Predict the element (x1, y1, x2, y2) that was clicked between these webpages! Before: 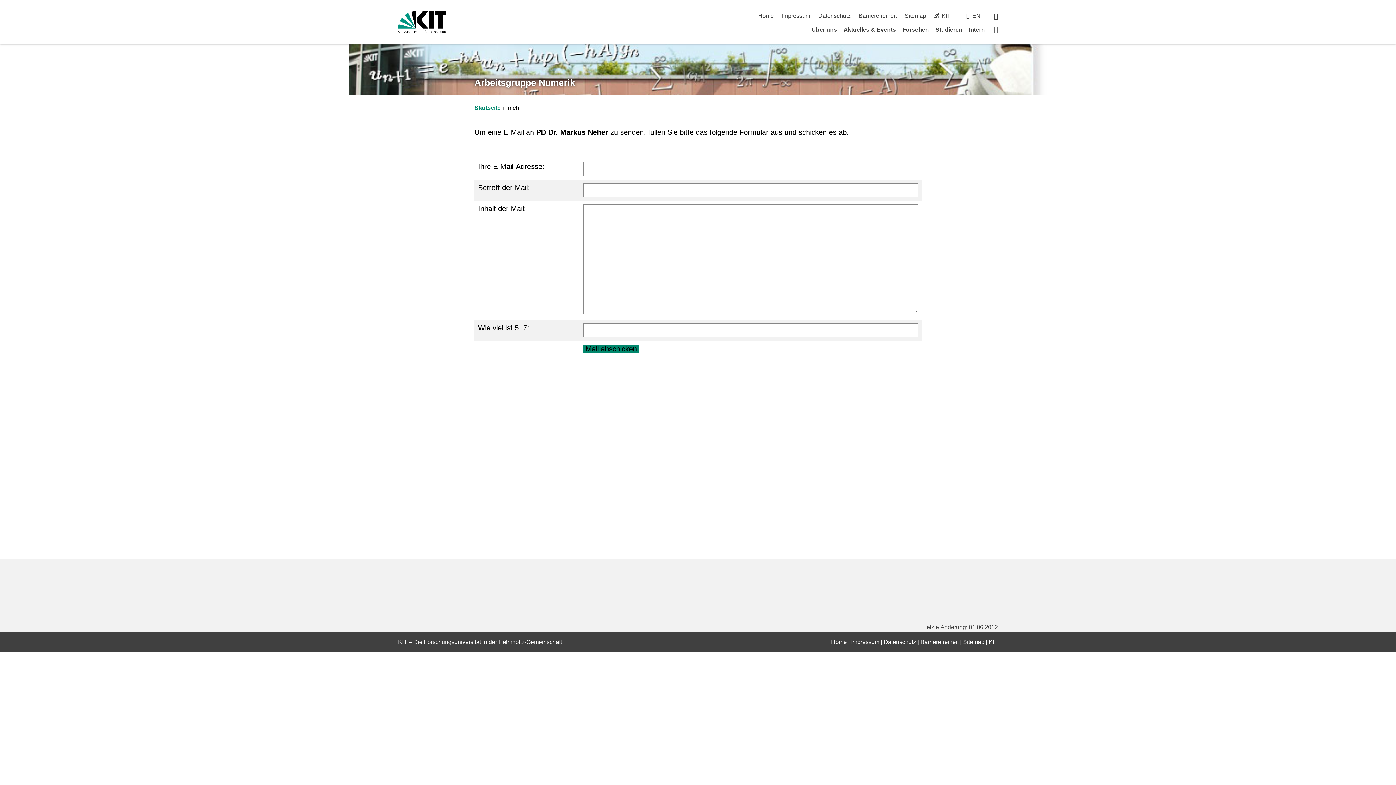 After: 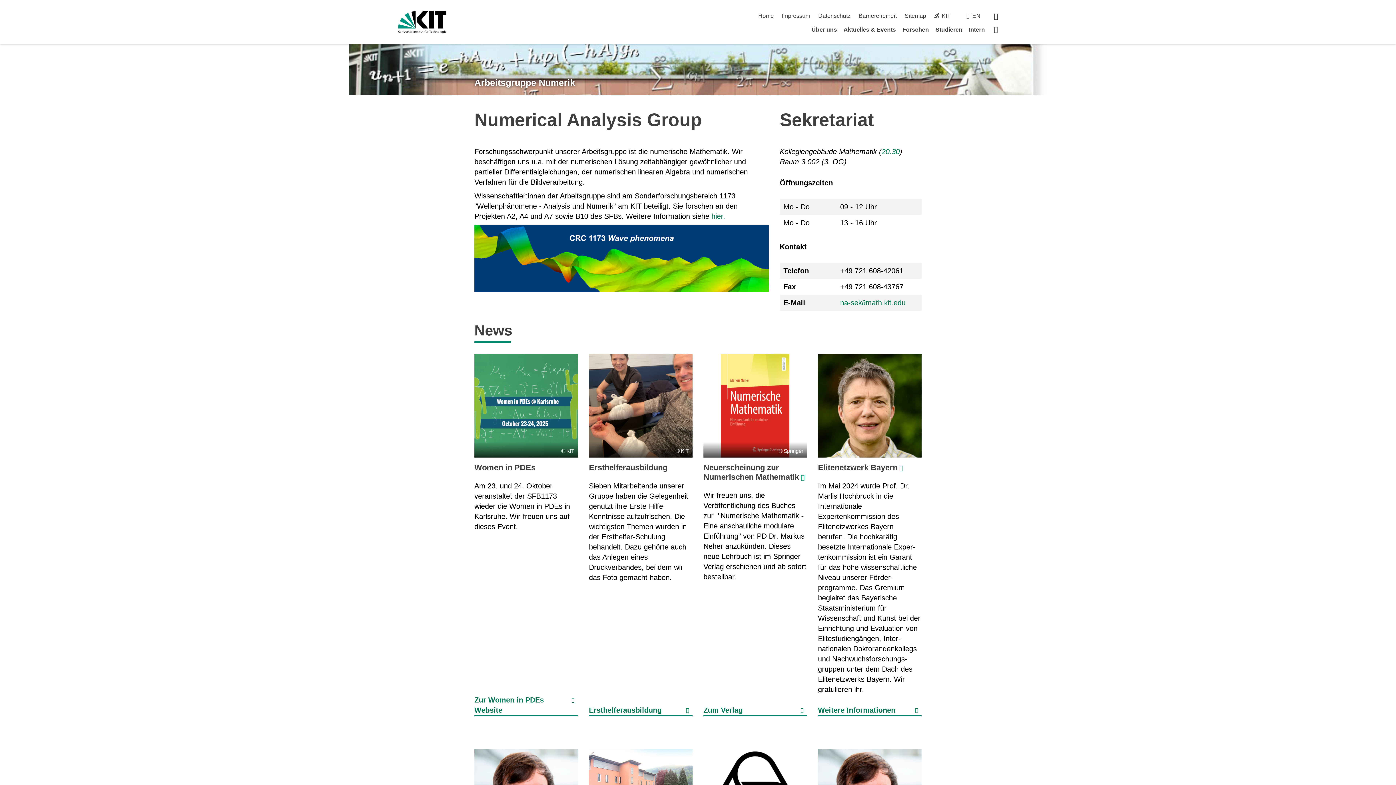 Action: bbox: (758, 12, 774, 18) label: Home